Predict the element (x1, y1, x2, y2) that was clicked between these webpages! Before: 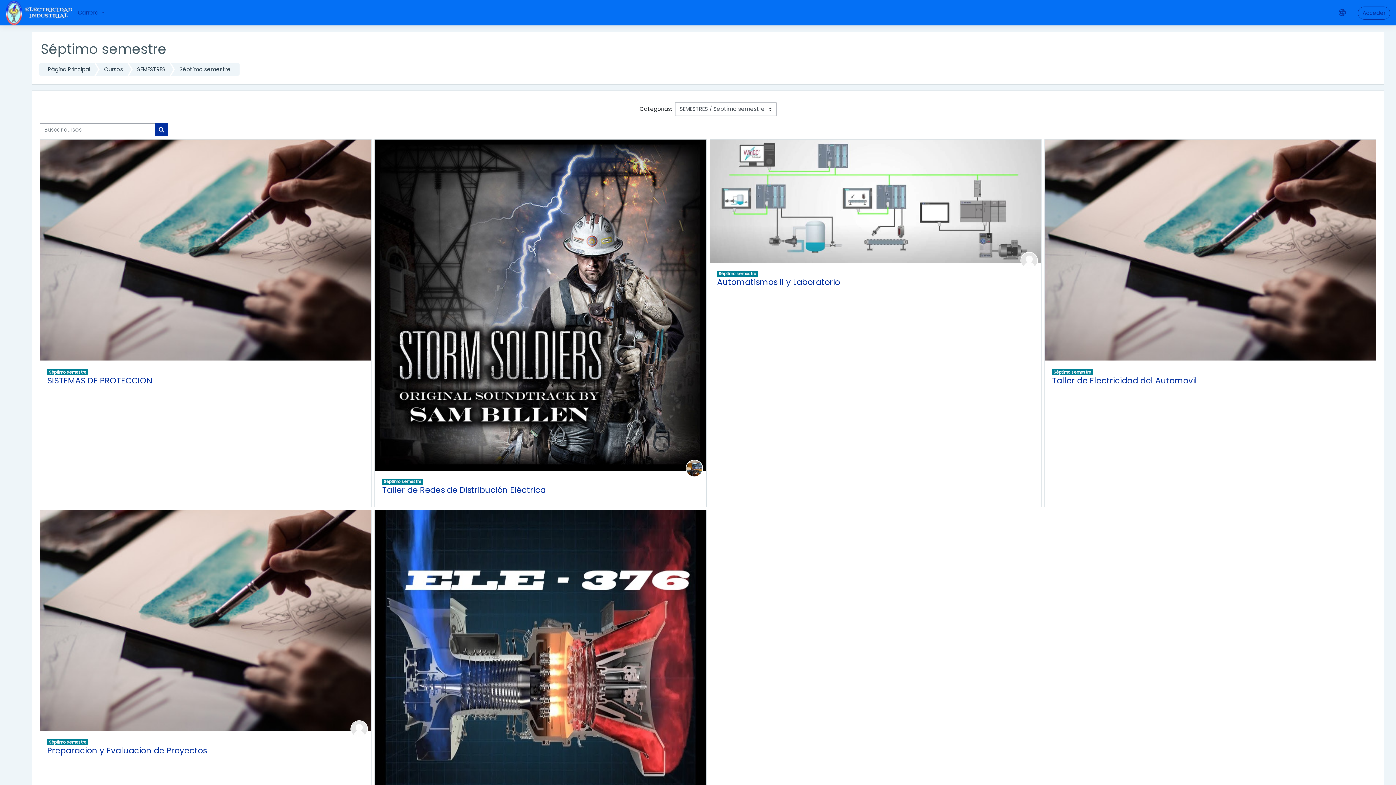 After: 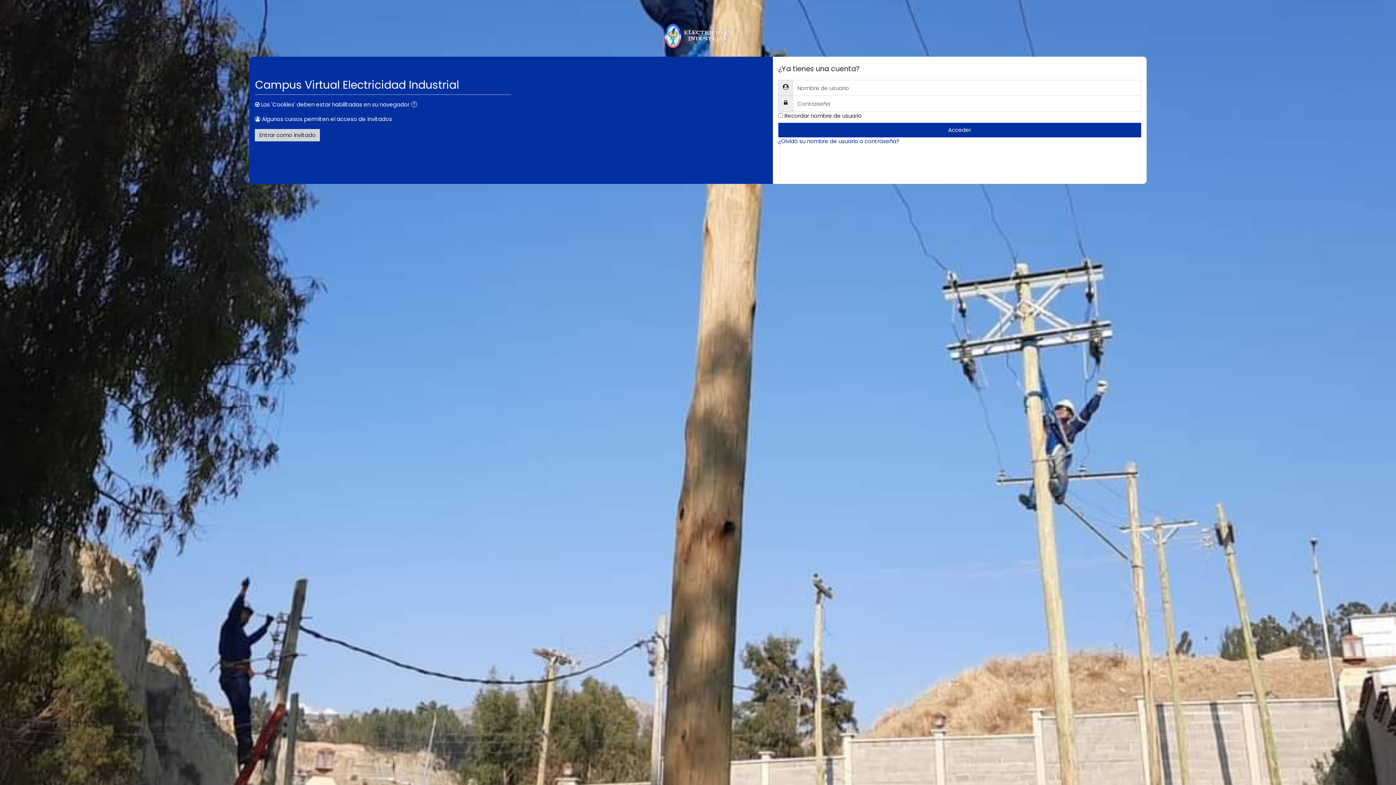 Action: bbox: (710, 139, 1041, 263)